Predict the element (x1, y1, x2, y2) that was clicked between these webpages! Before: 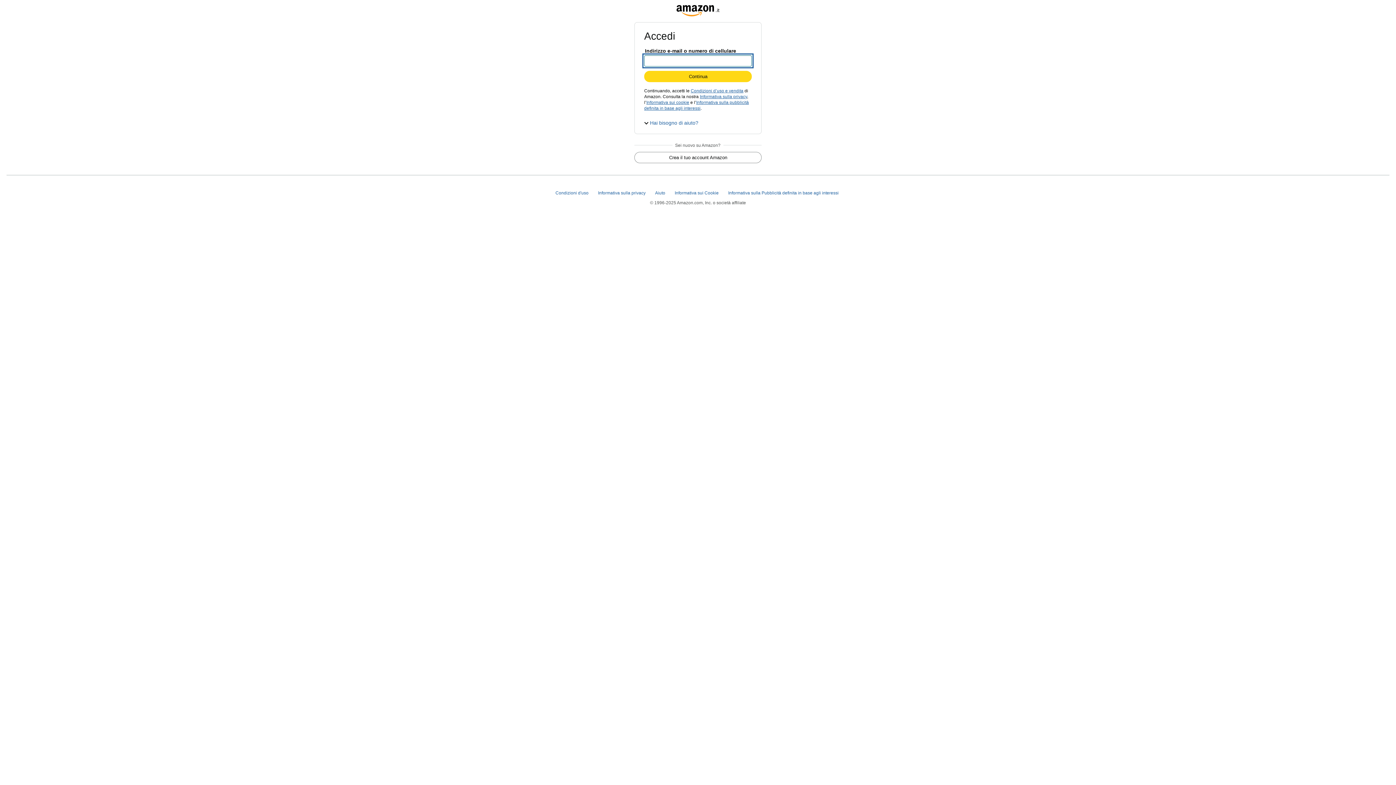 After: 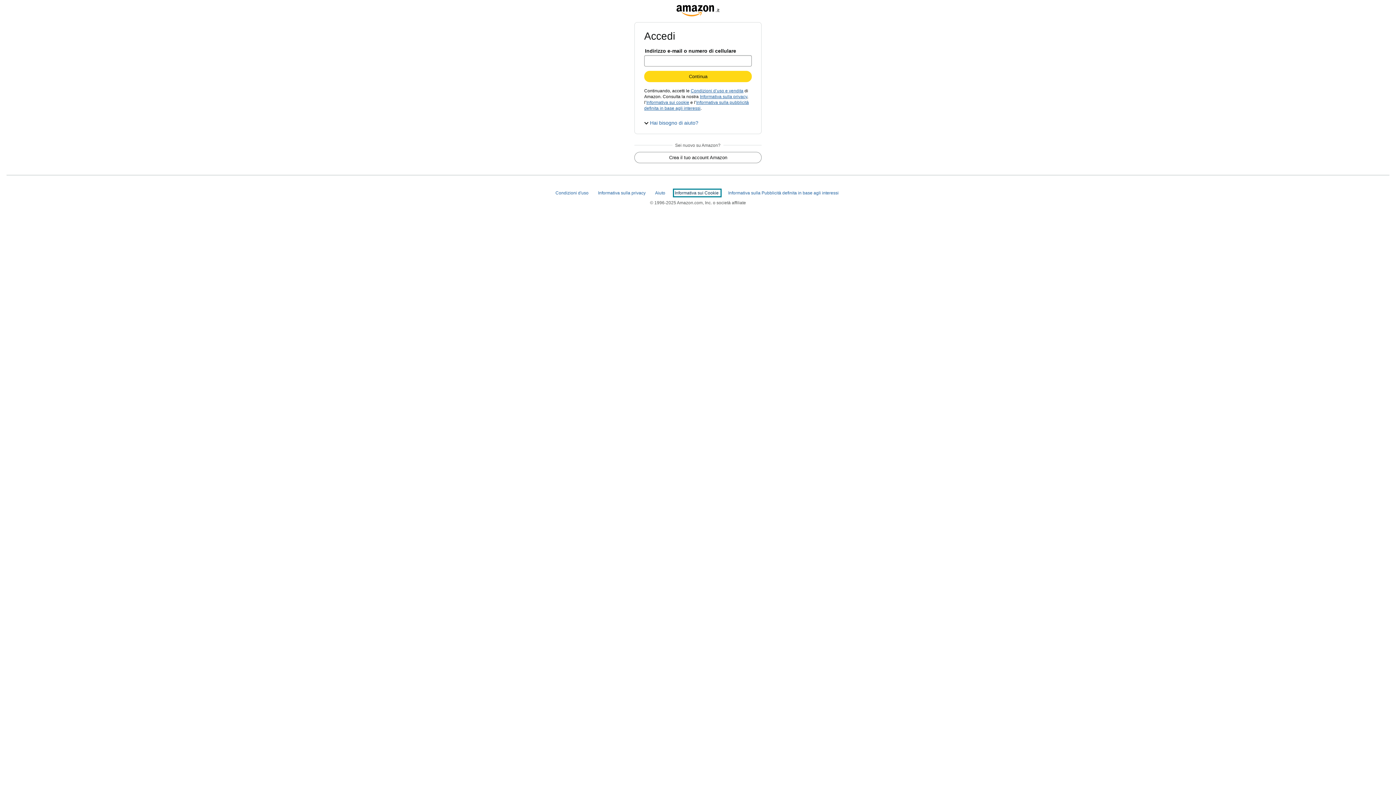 Action: bbox: (674, 190, 720, 195) label: Informativa sui Cookie 